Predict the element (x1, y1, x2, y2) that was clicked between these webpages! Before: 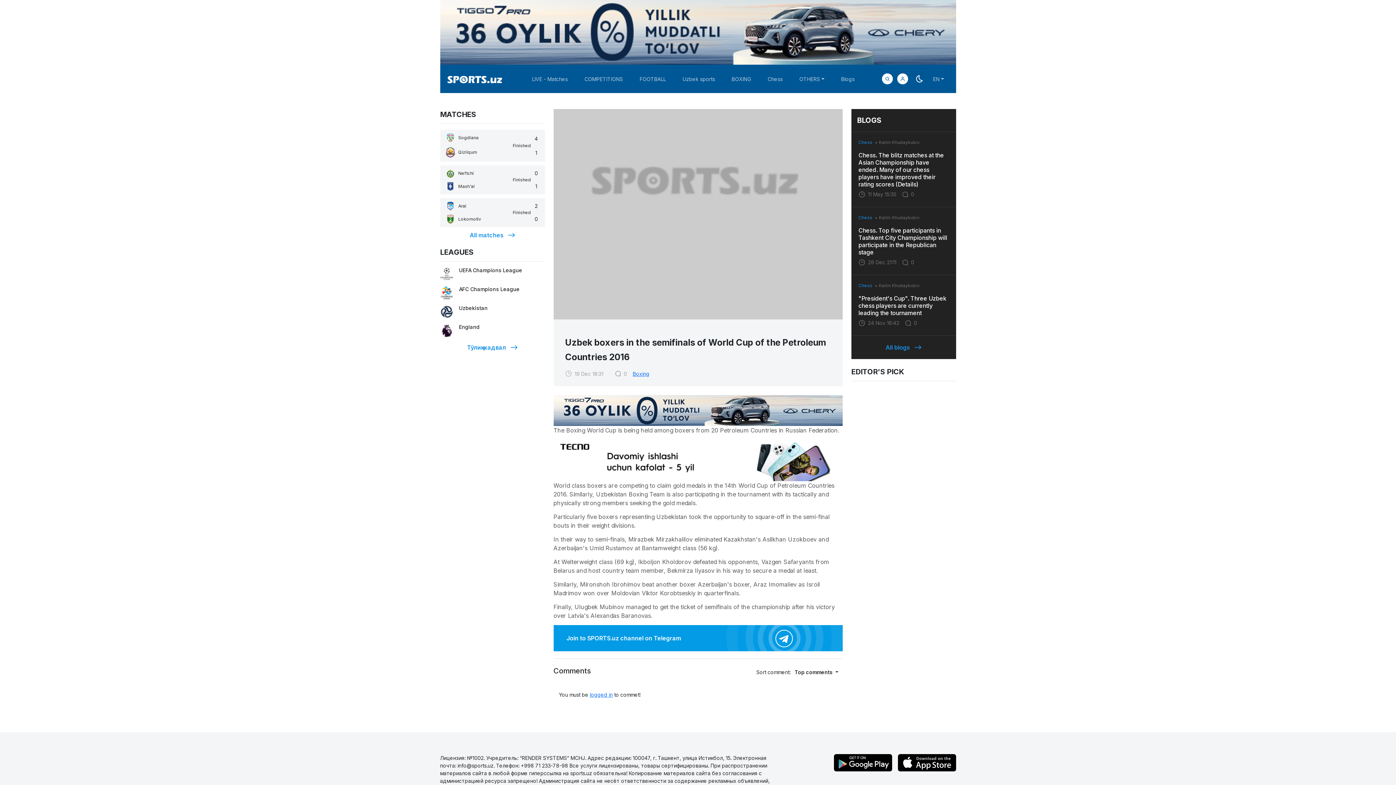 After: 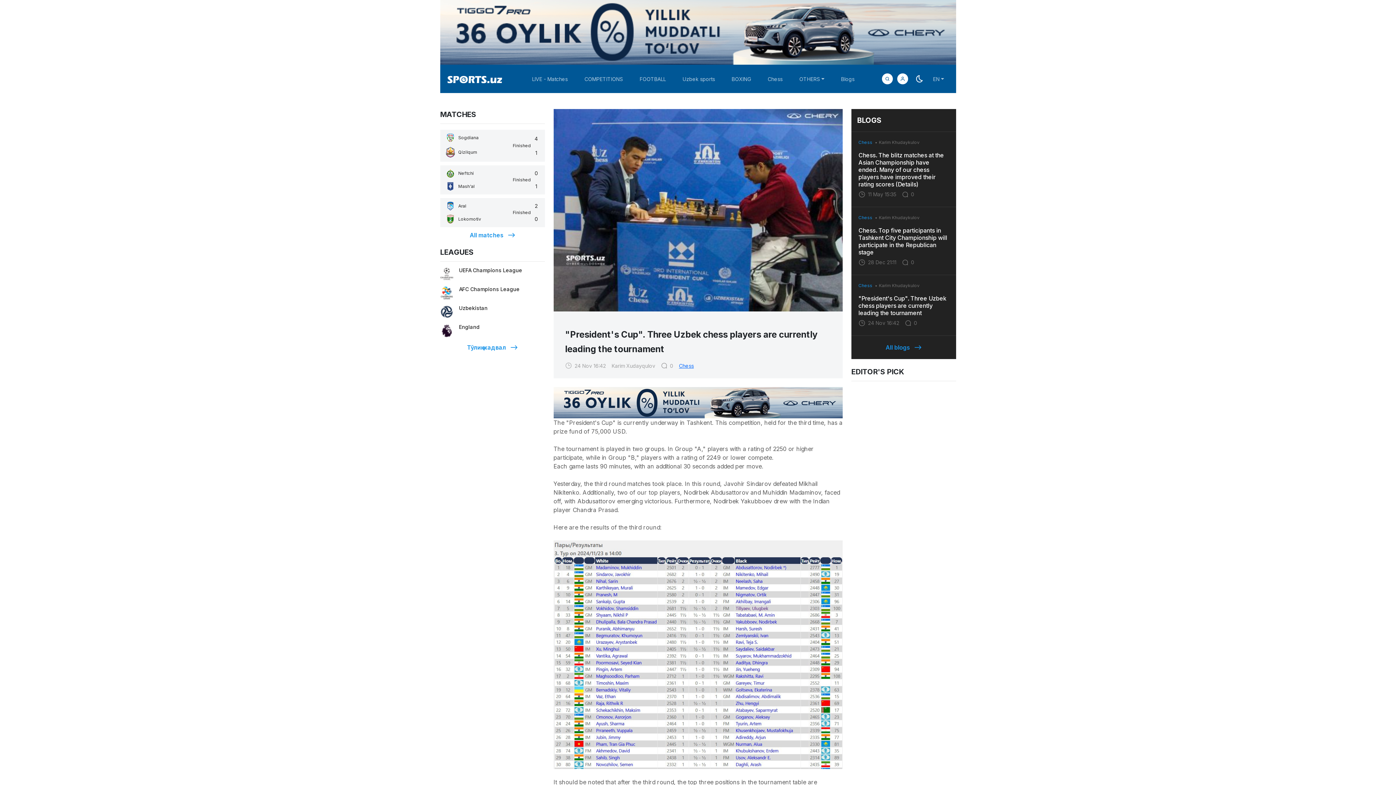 Action: label: "President's Cup". Three Uzbek chess players are currently leading the tournament bbox: (858, 289, 948, 316)